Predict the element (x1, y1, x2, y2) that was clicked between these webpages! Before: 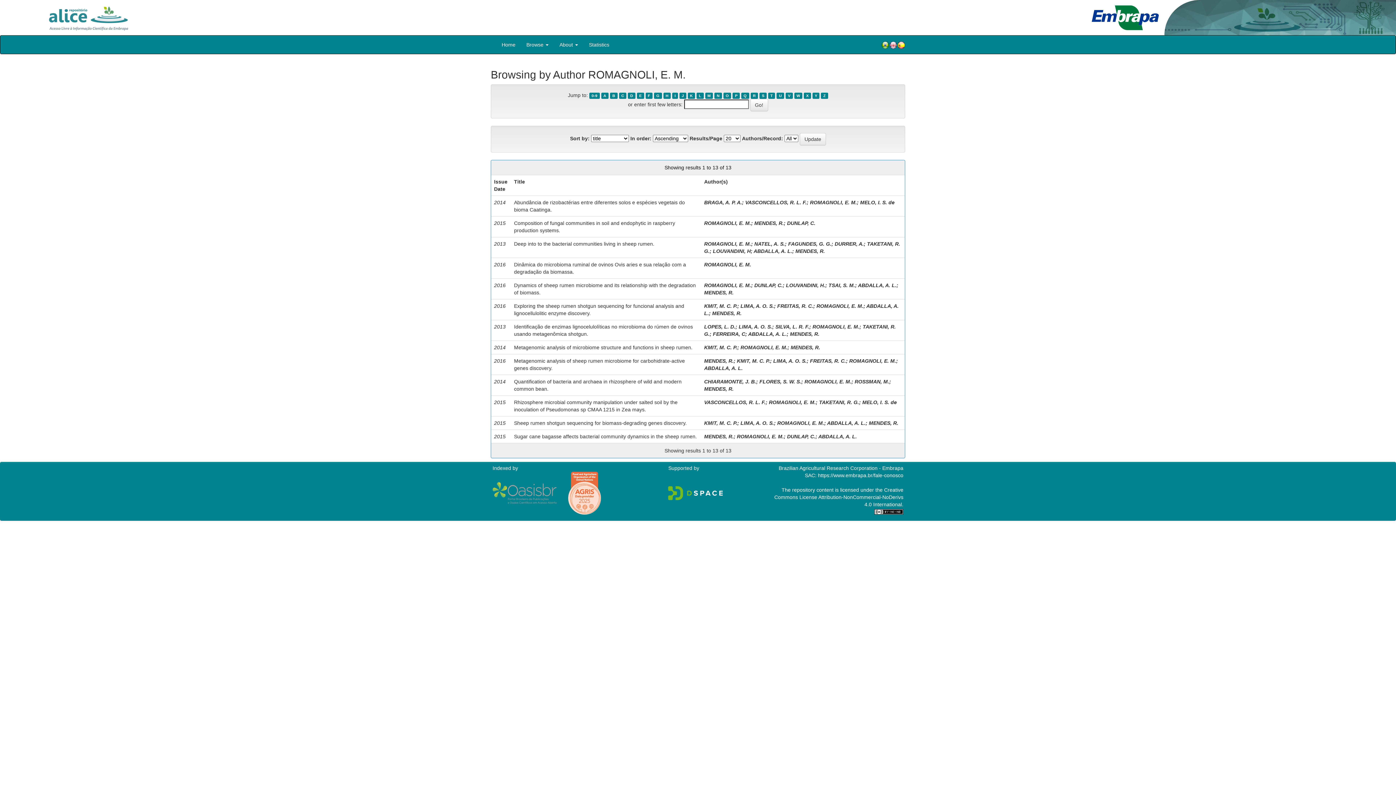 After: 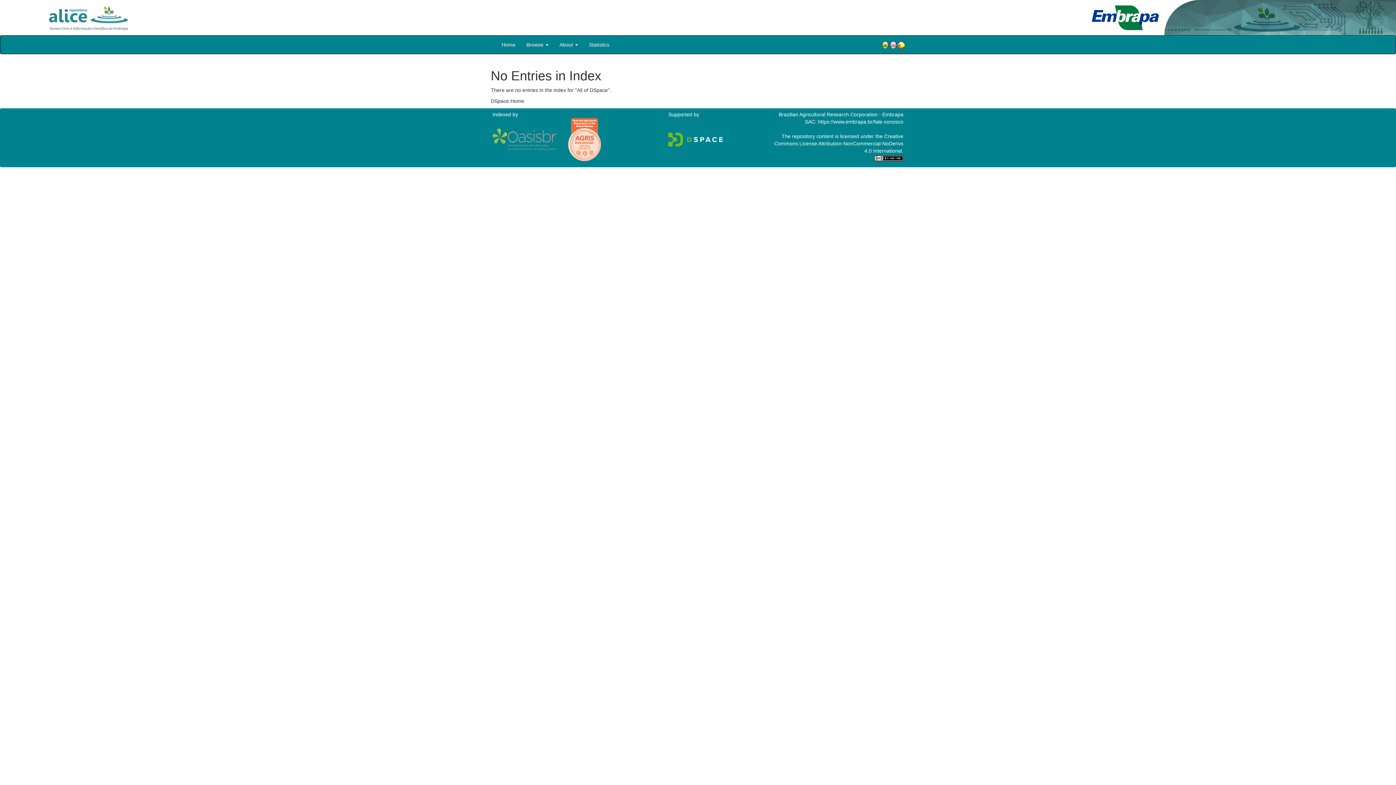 Action: label: Y bbox: (812, 92, 819, 98)